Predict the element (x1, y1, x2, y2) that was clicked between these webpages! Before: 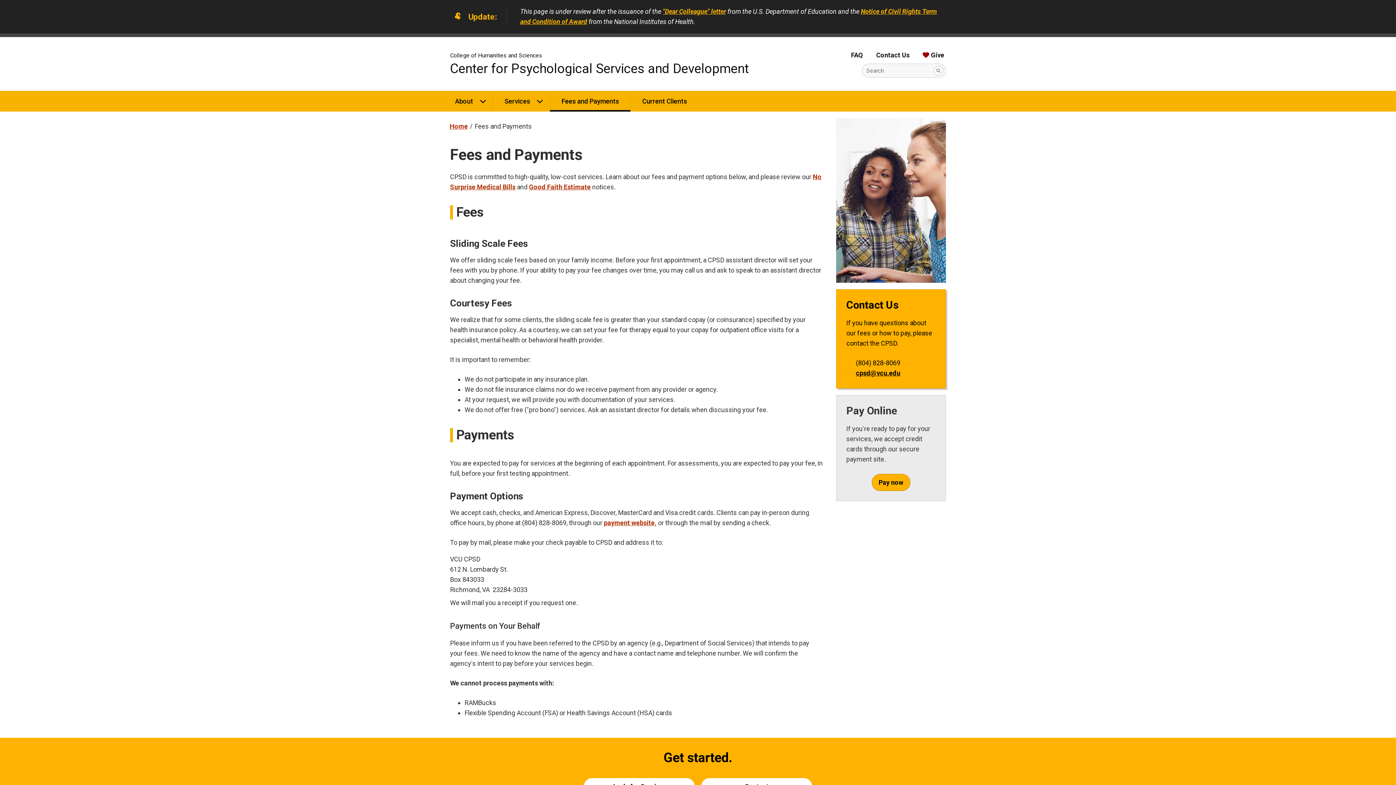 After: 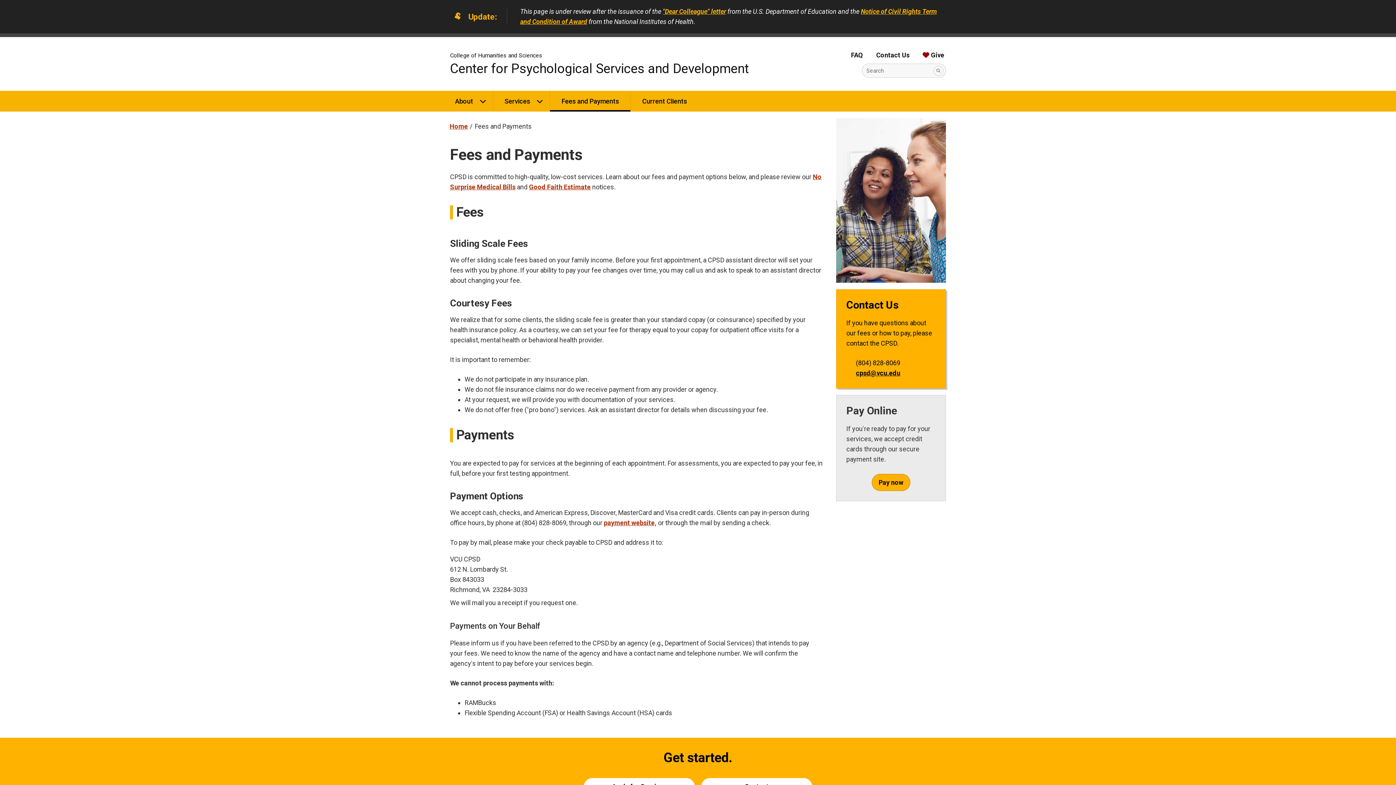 Action: bbox: (550, 90, 630, 111) label: Fees and Payments